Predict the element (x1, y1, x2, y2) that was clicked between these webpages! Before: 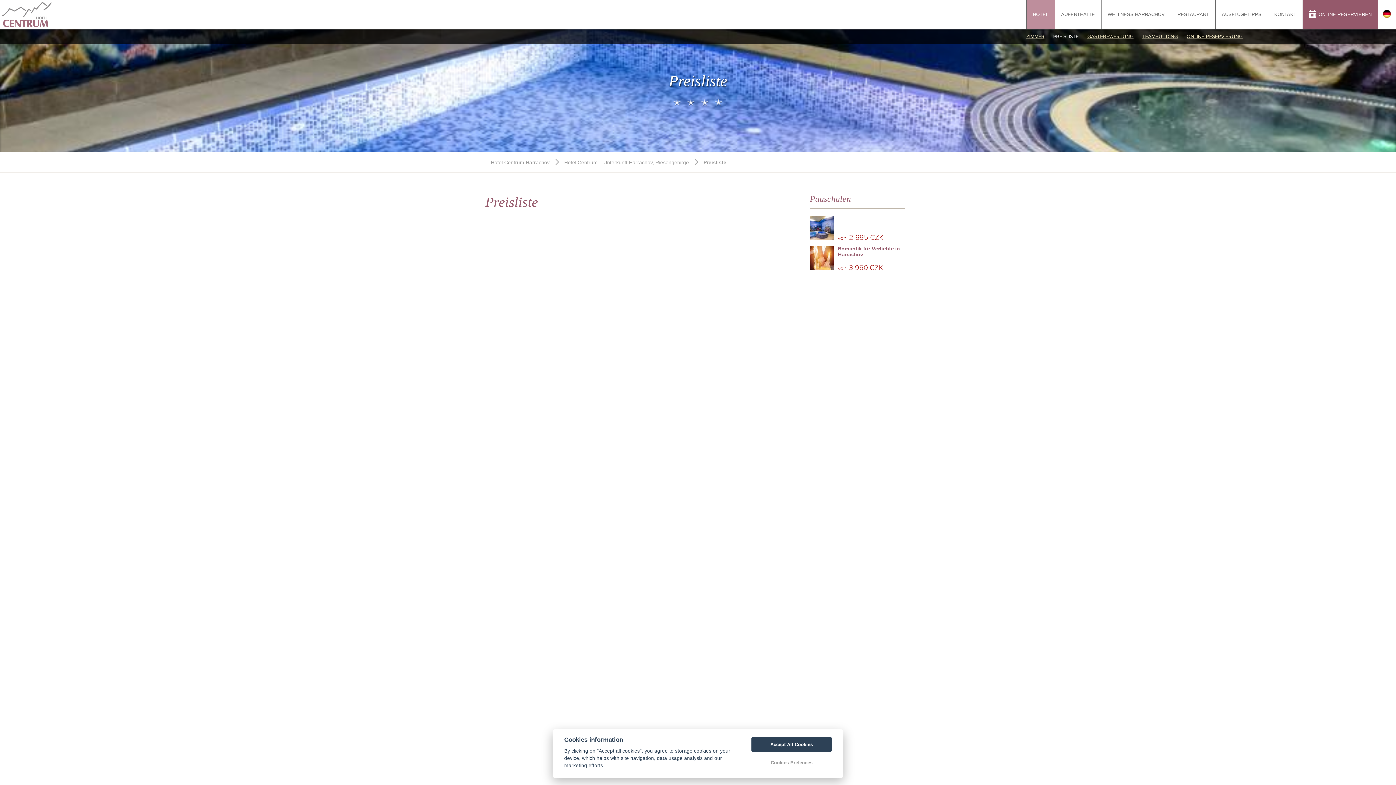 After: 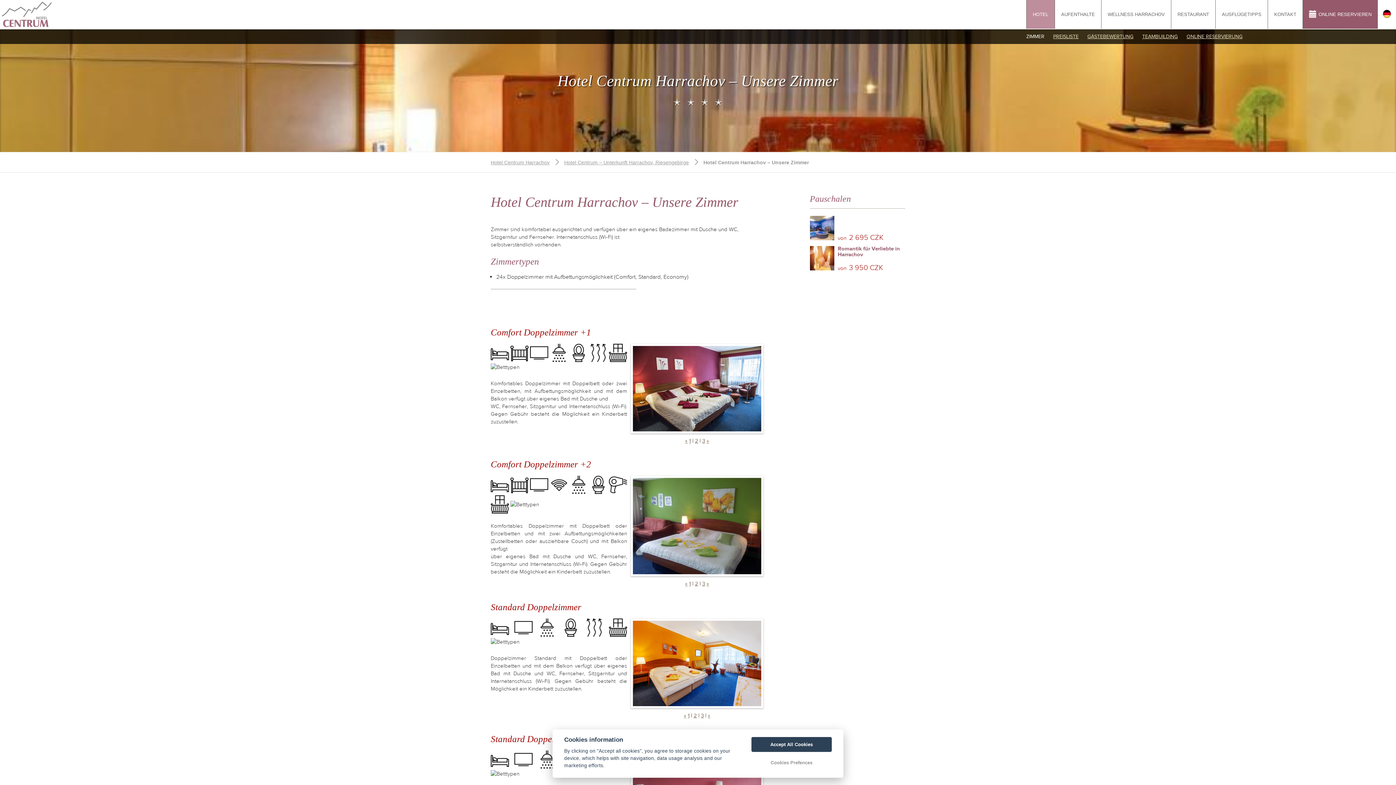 Action: bbox: (0, 29, 1048, 44) label: ZIMMER